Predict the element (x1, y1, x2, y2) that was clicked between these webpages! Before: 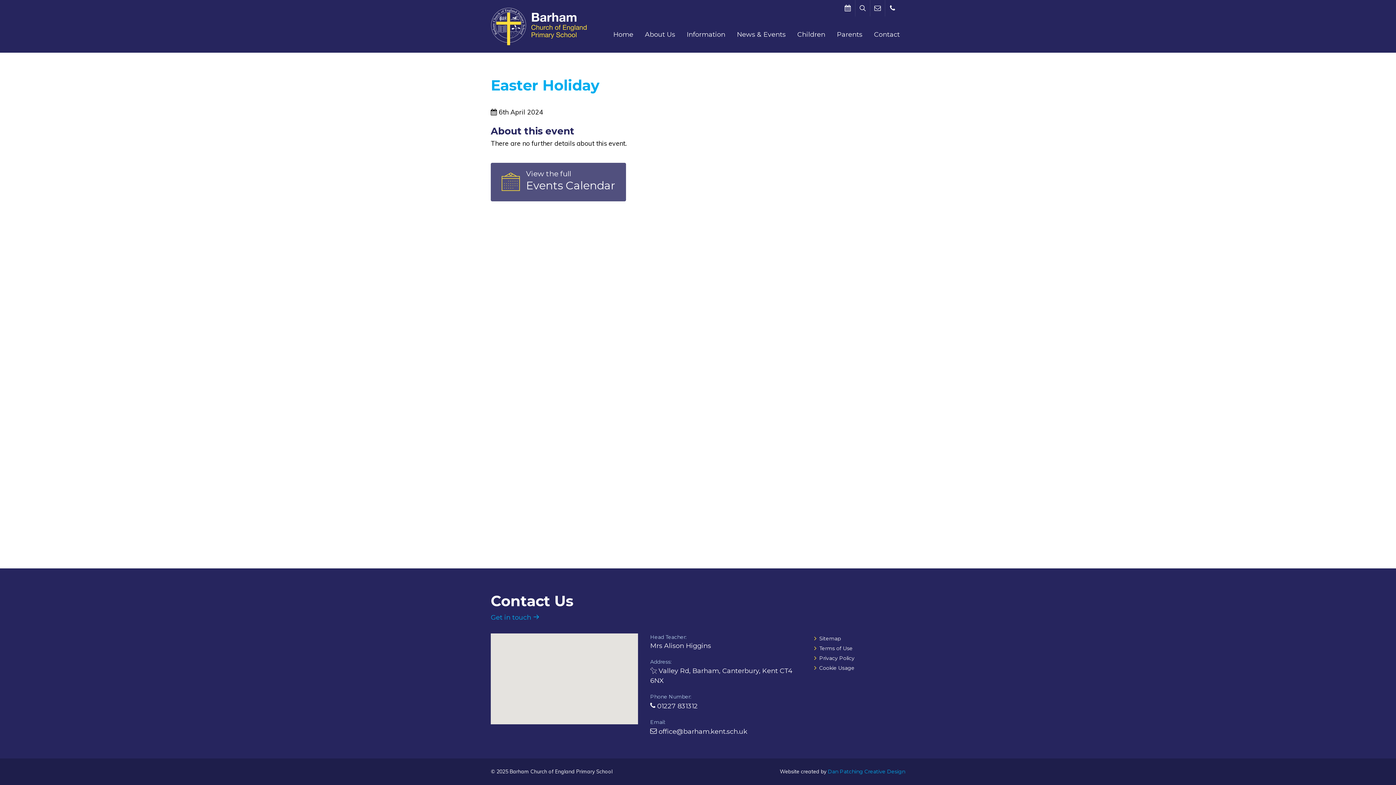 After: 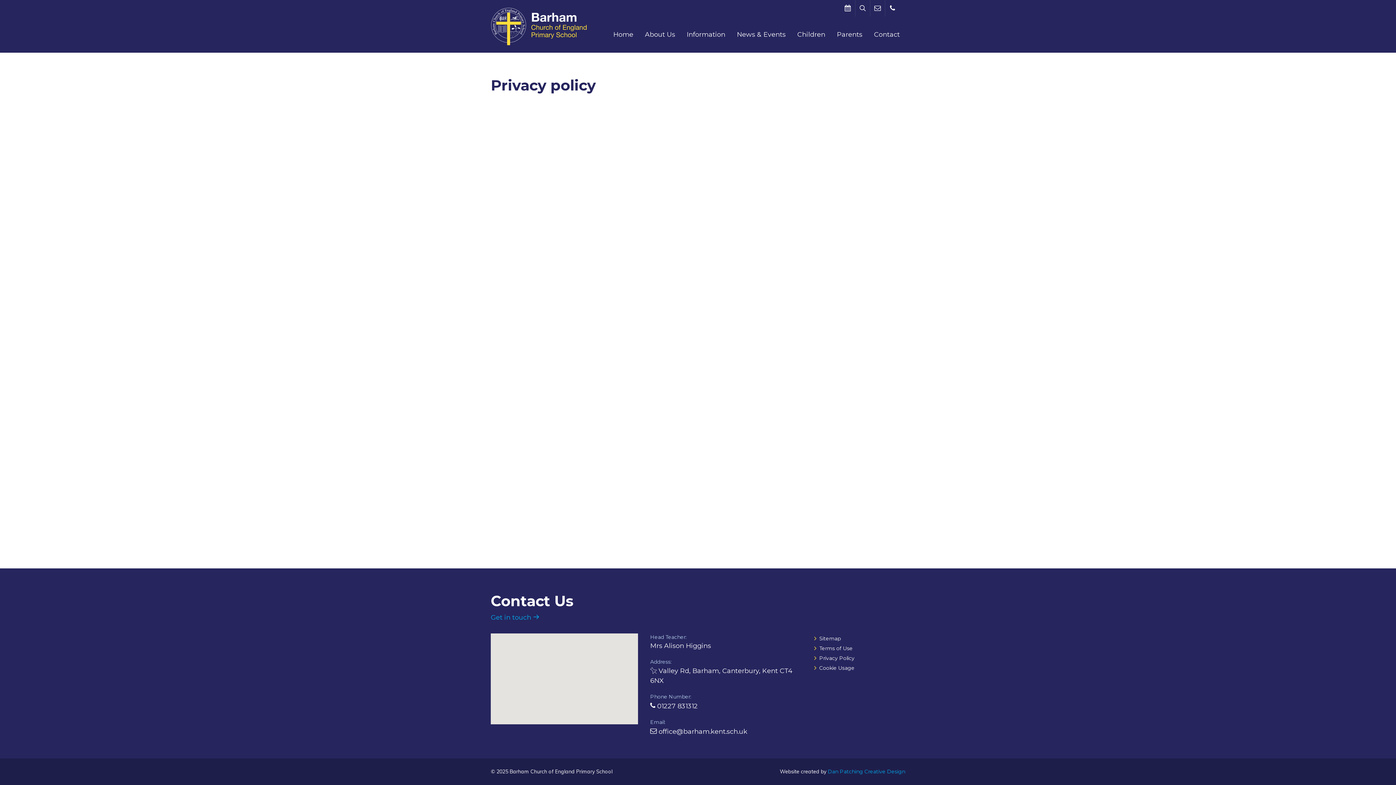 Action: label: Privacy Policy bbox: (819, 655, 854, 661)